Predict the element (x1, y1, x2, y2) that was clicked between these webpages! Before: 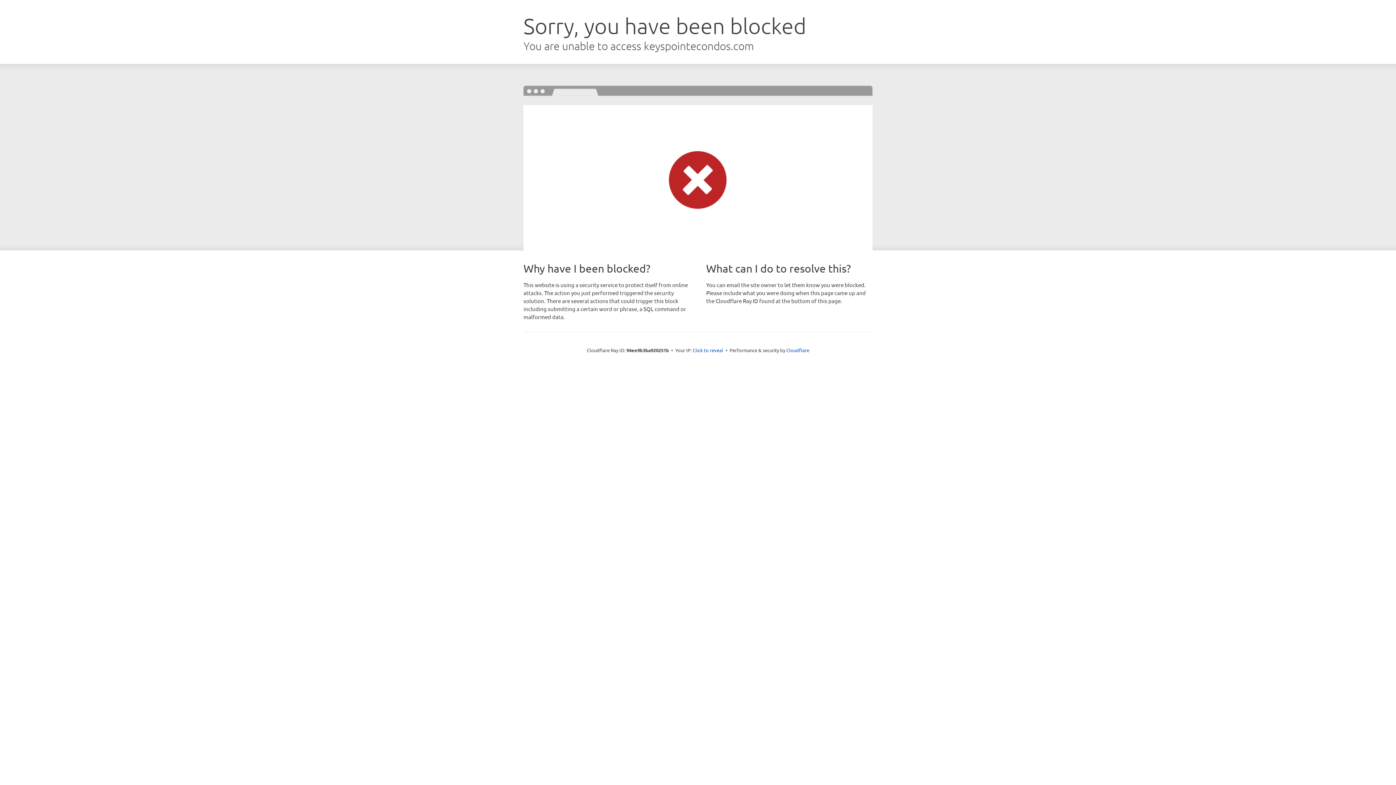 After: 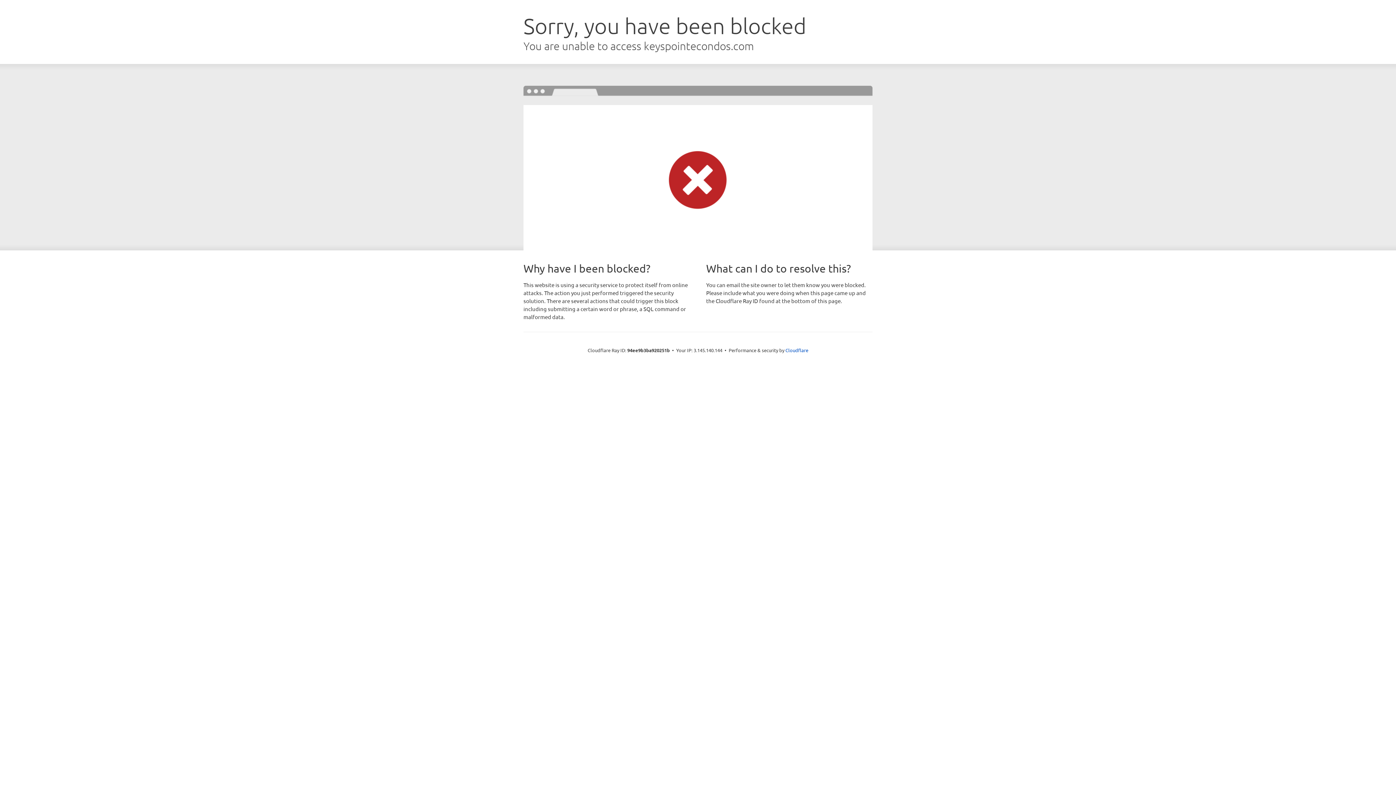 Action: label: Click to reveal bbox: (692, 346, 723, 353)